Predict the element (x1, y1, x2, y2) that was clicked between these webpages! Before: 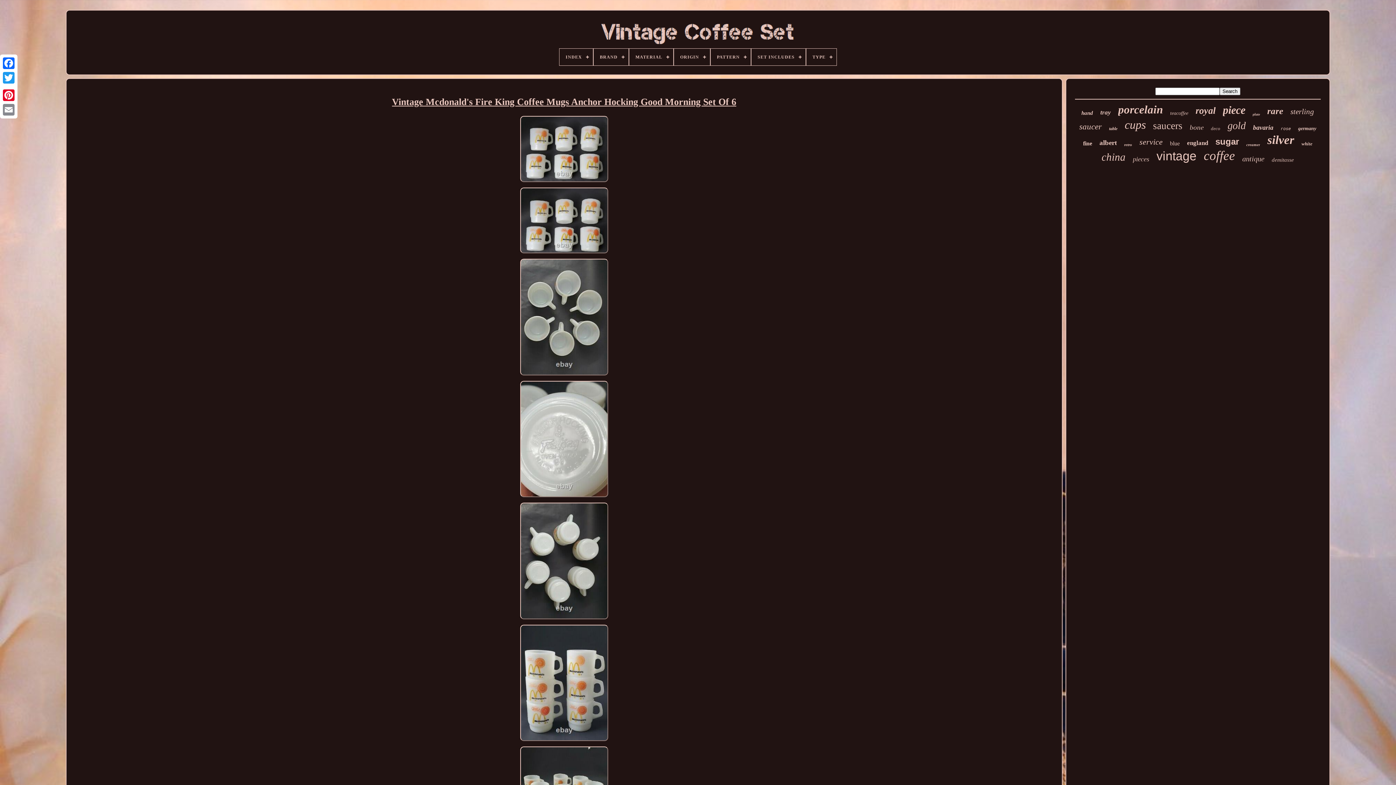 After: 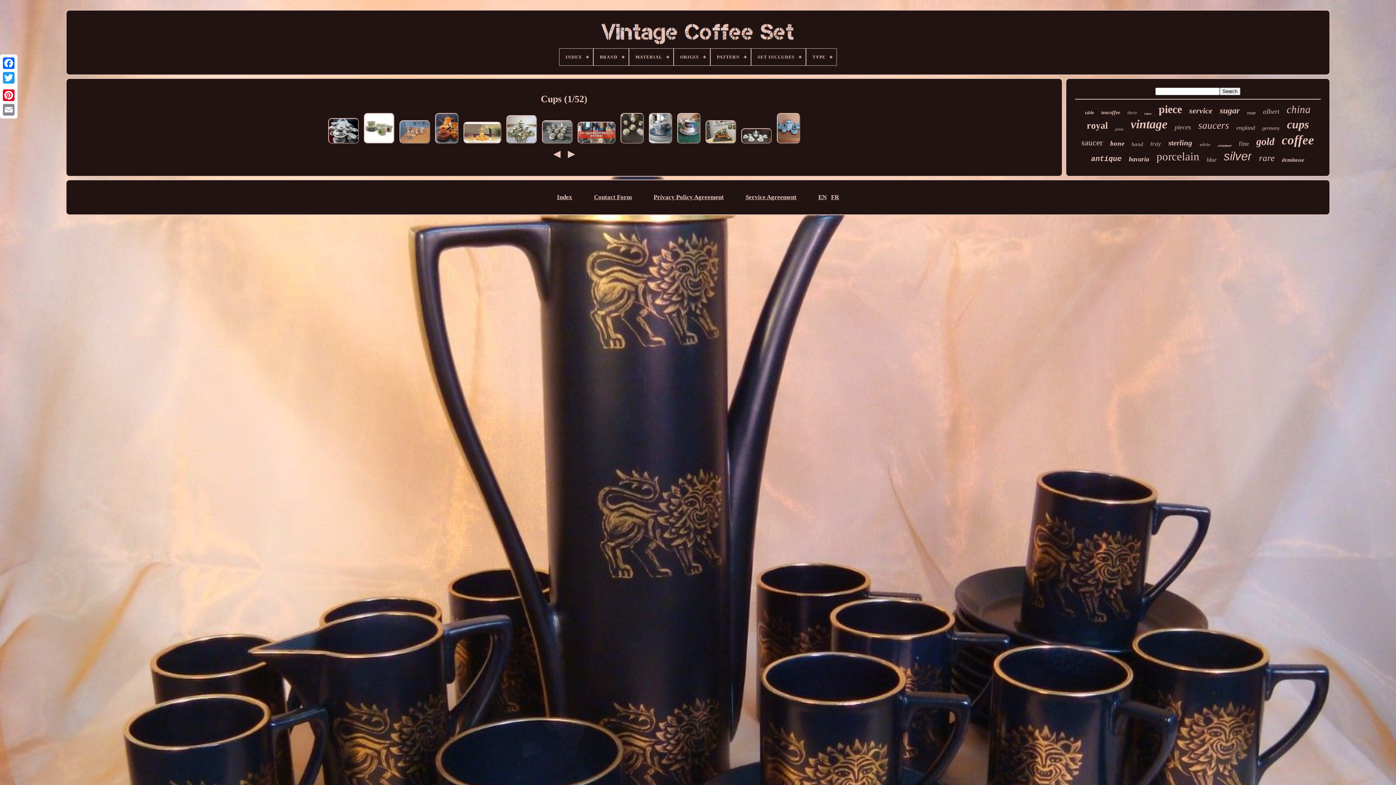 Action: label: cups bbox: (1125, 118, 1146, 131)